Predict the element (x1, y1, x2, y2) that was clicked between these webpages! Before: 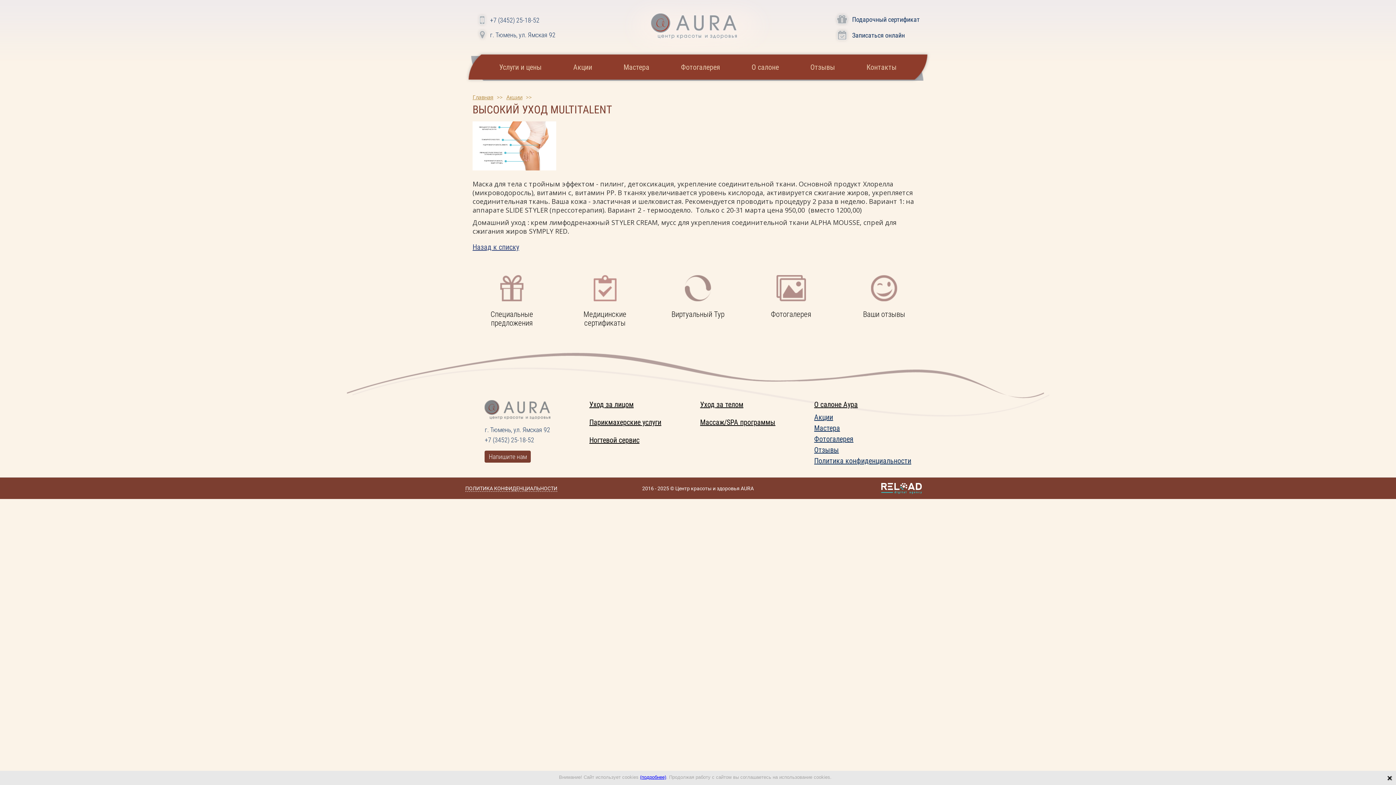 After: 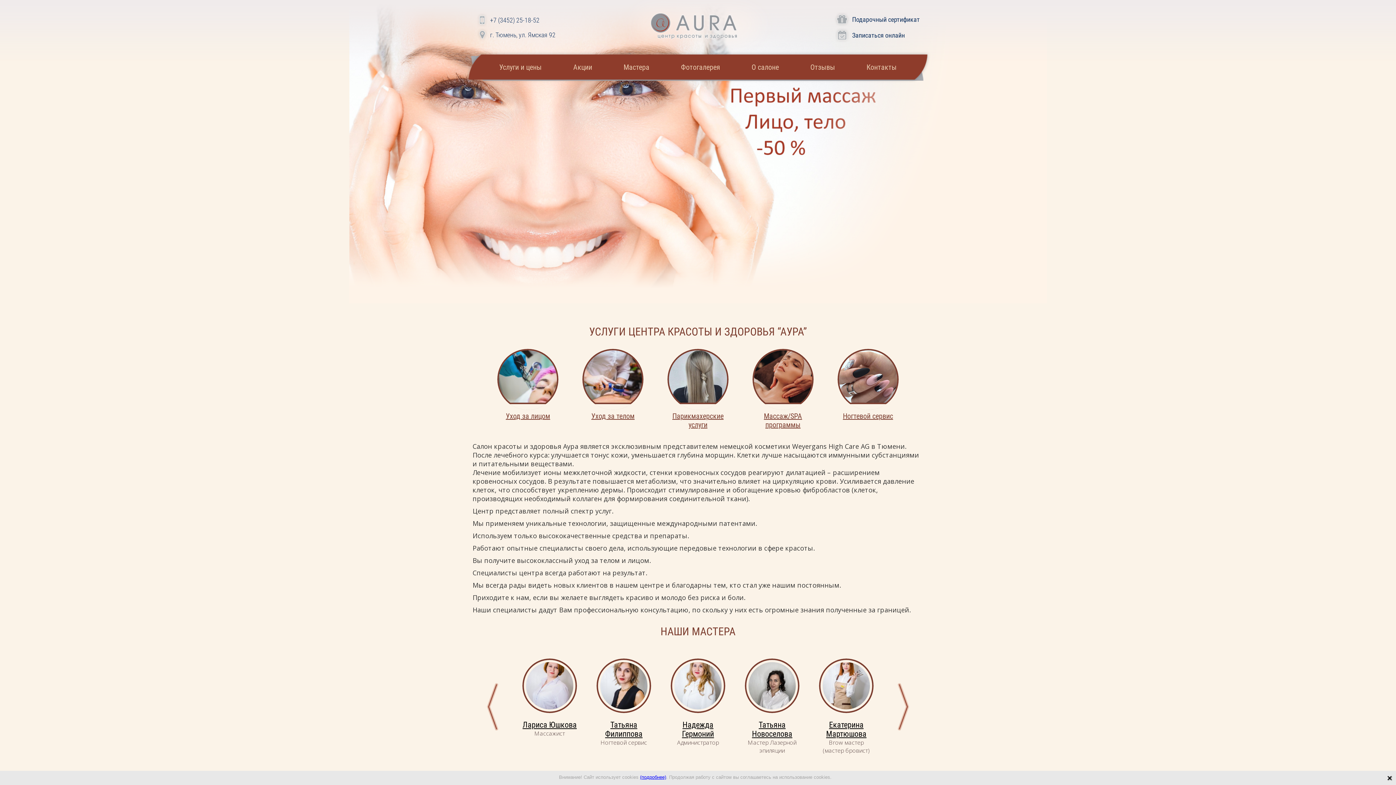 Action: bbox: (472, 93, 493, 100) label: Главная